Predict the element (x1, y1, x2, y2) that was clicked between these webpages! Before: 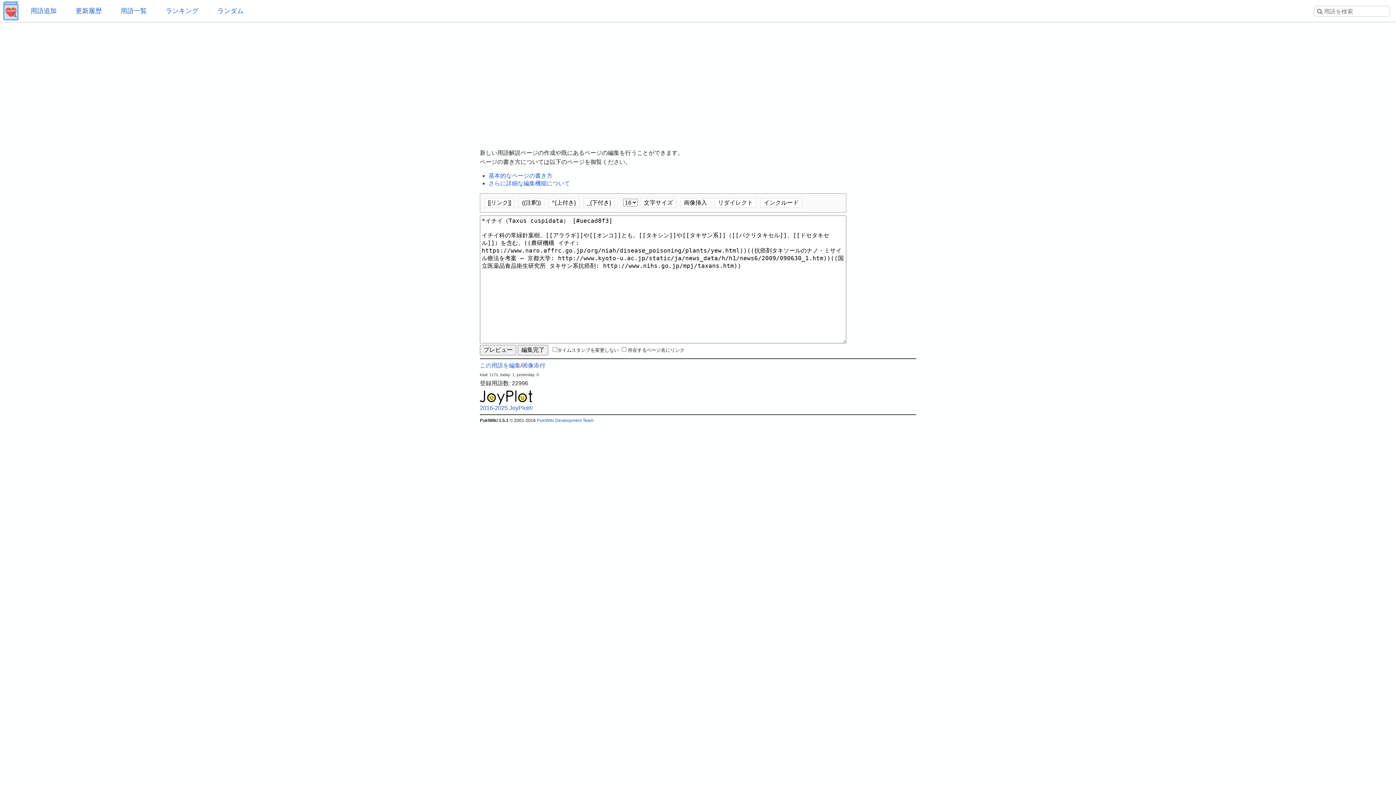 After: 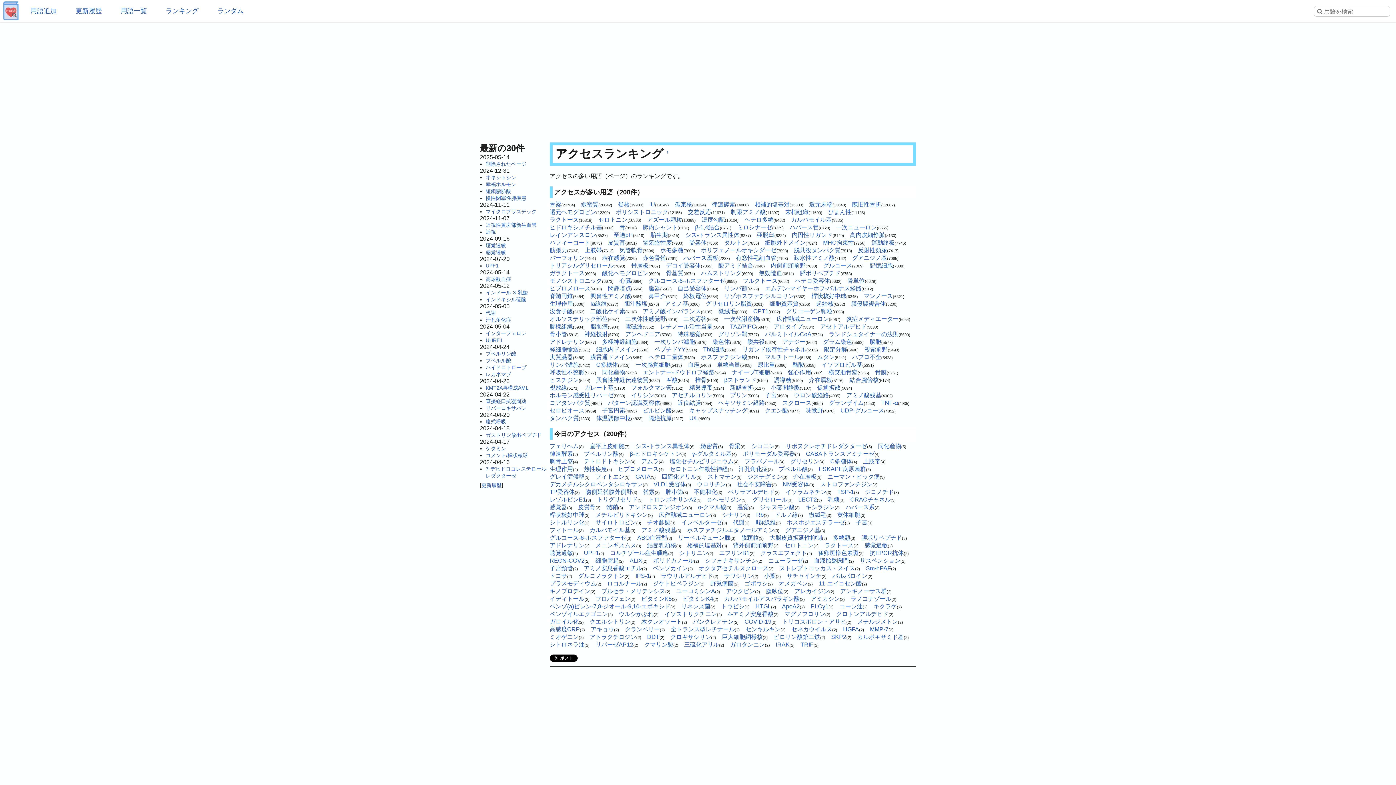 Action: label: ランキング bbox: (157, 0, 207, 21)